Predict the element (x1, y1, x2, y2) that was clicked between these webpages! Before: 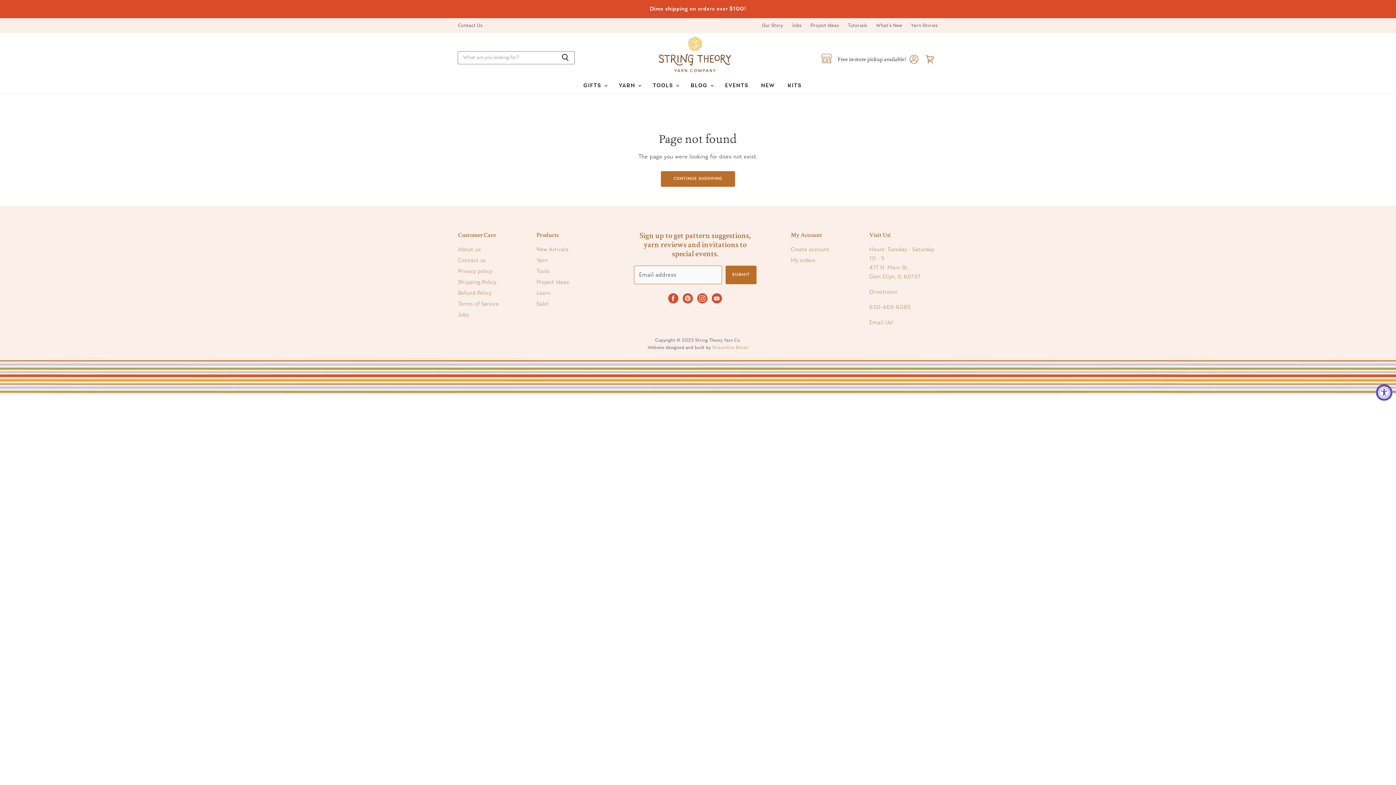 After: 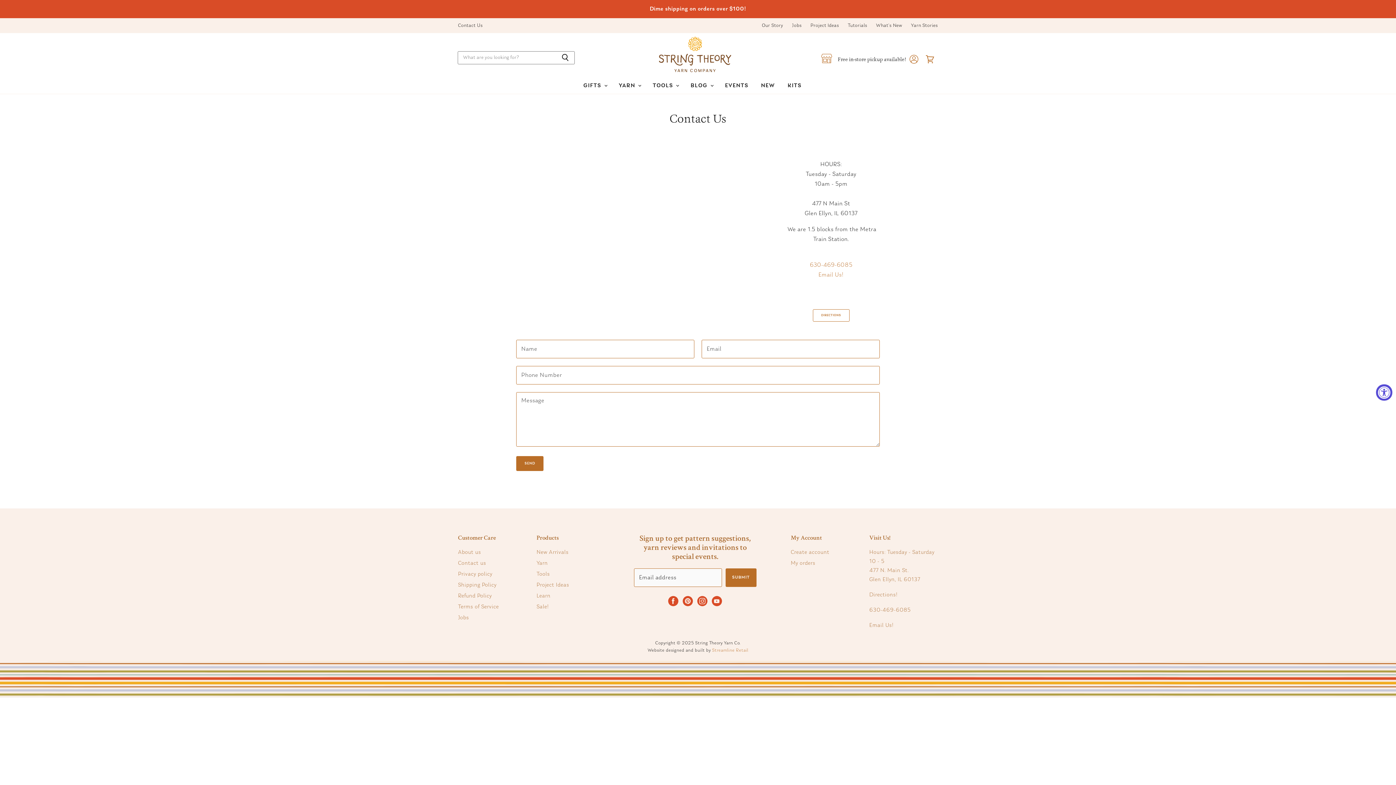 Action: bbox: (458, 22, 482, 28) label: Contact Us